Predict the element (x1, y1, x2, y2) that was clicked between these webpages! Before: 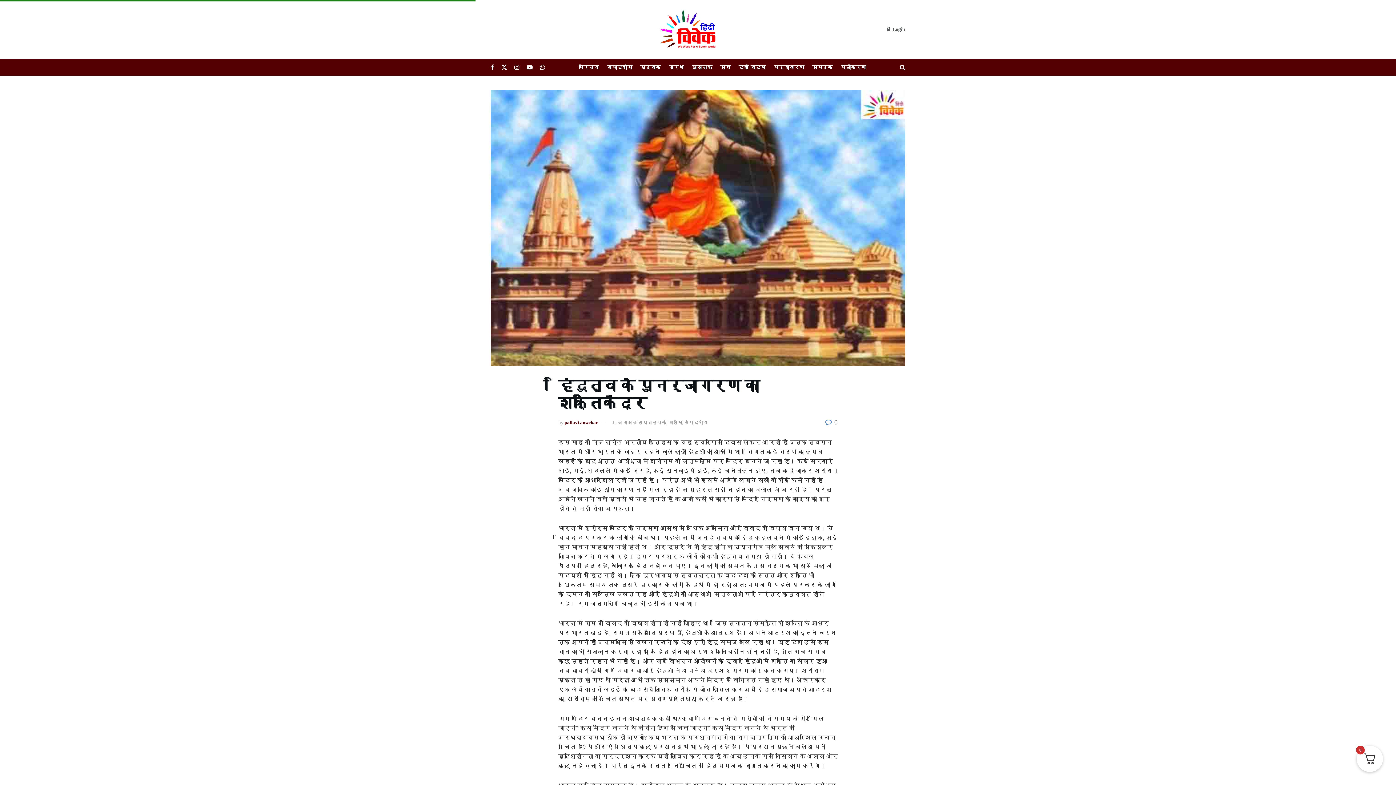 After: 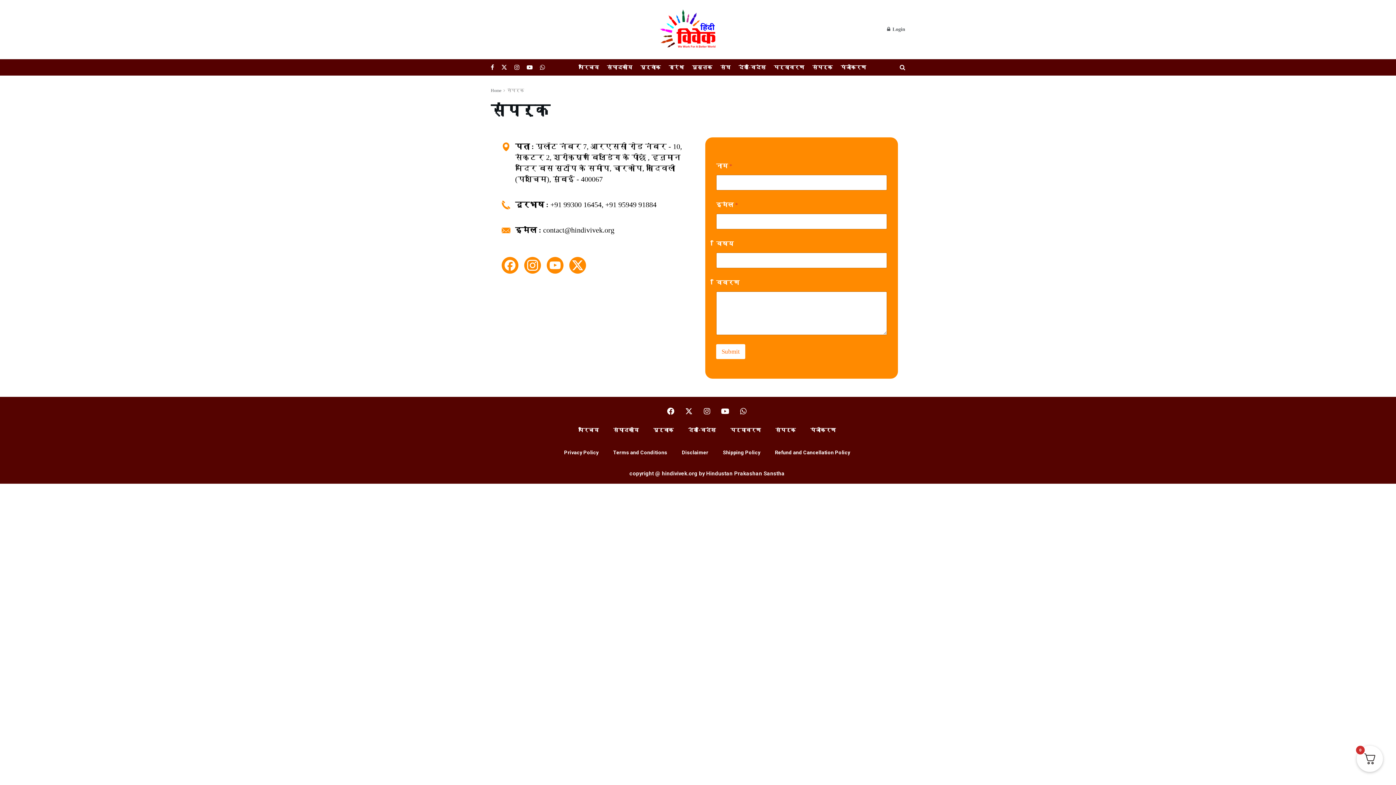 Action: label: संपर्क bbox: (812, 62, 832, 72)